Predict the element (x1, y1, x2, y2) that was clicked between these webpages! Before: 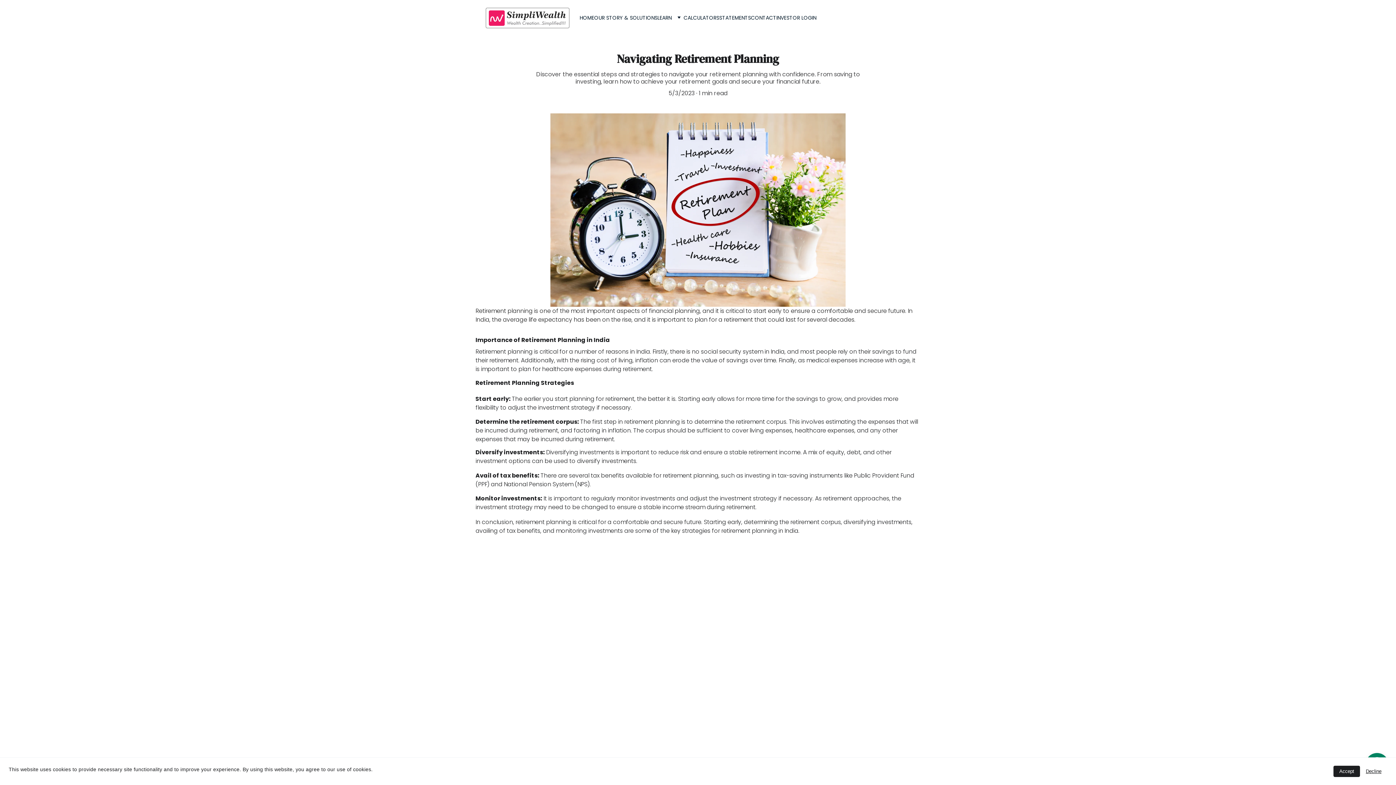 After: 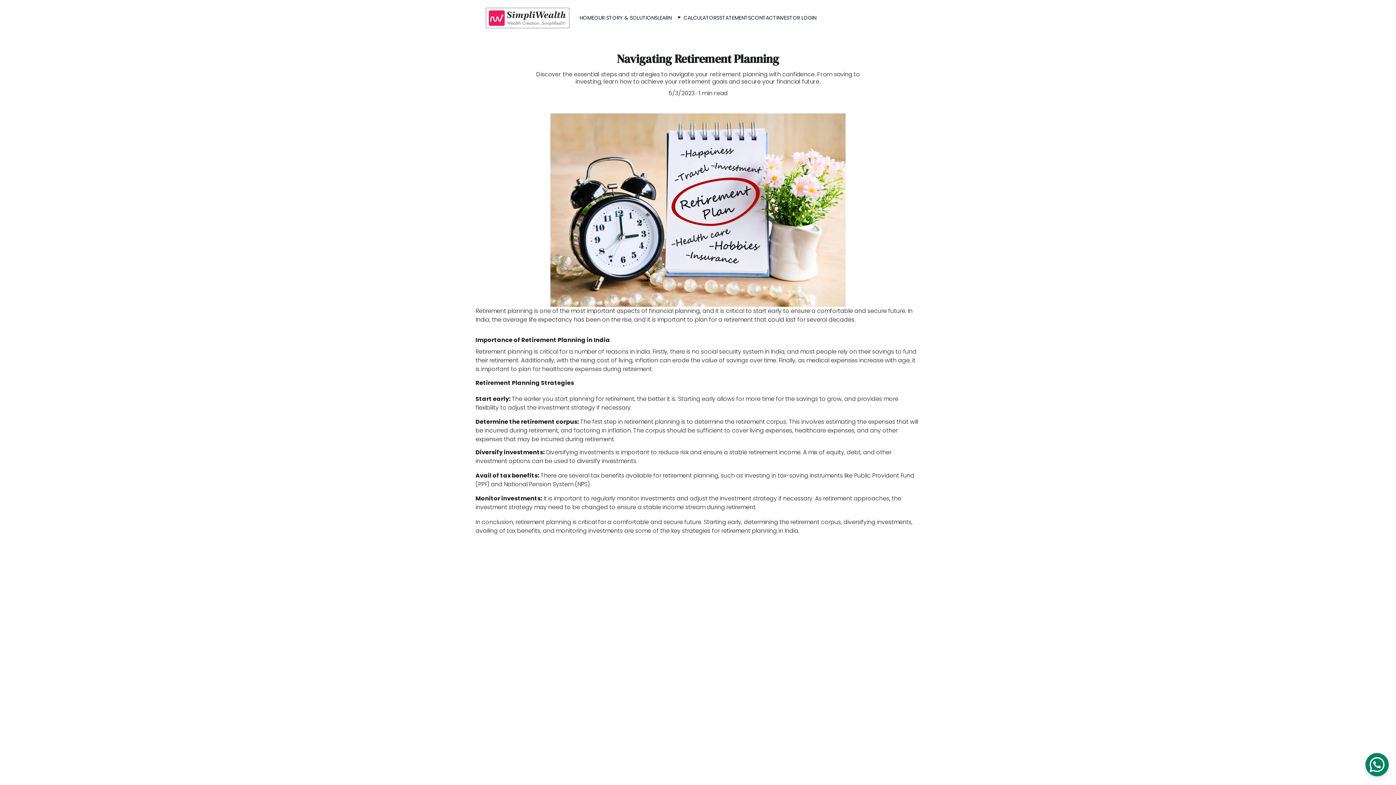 Action: label: Accept bbox: (1333, 766, 1360, 777)